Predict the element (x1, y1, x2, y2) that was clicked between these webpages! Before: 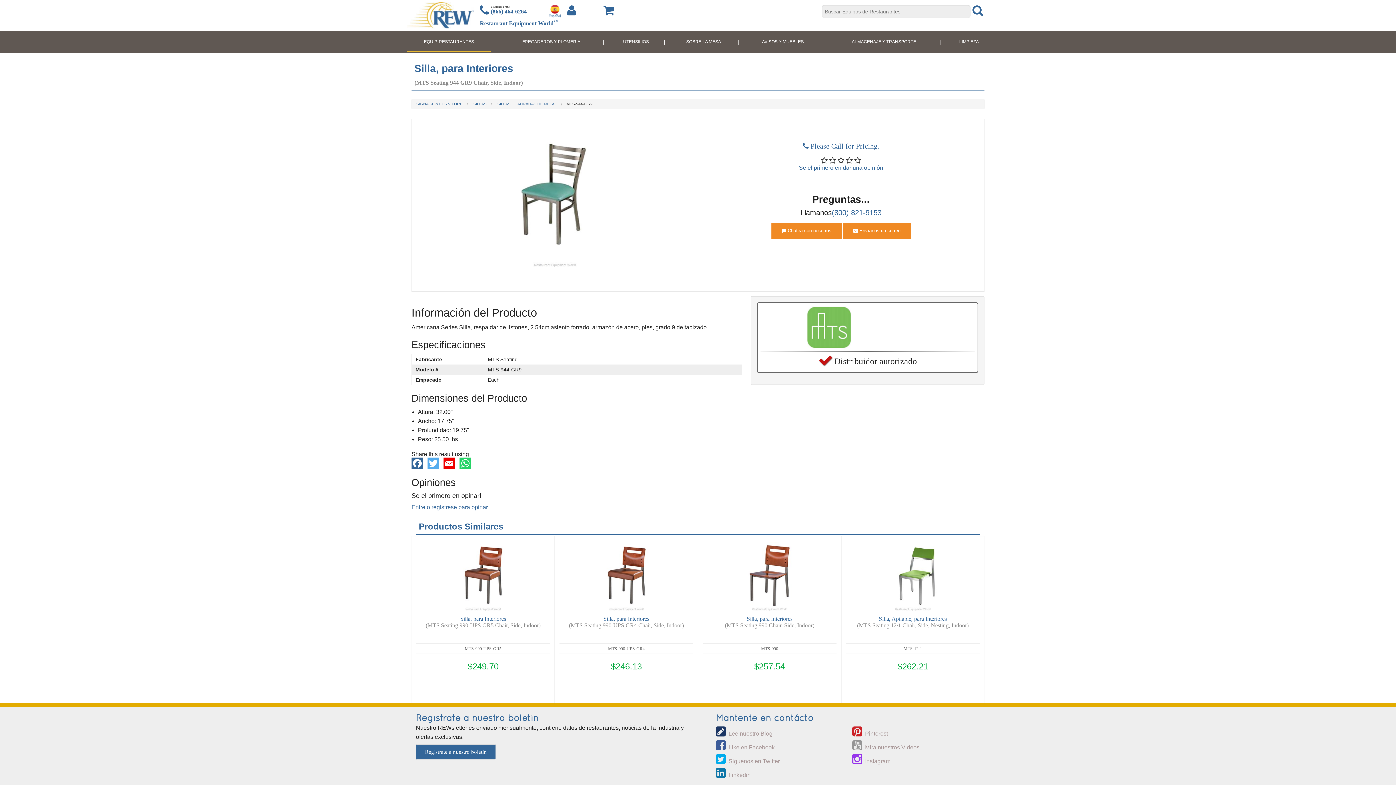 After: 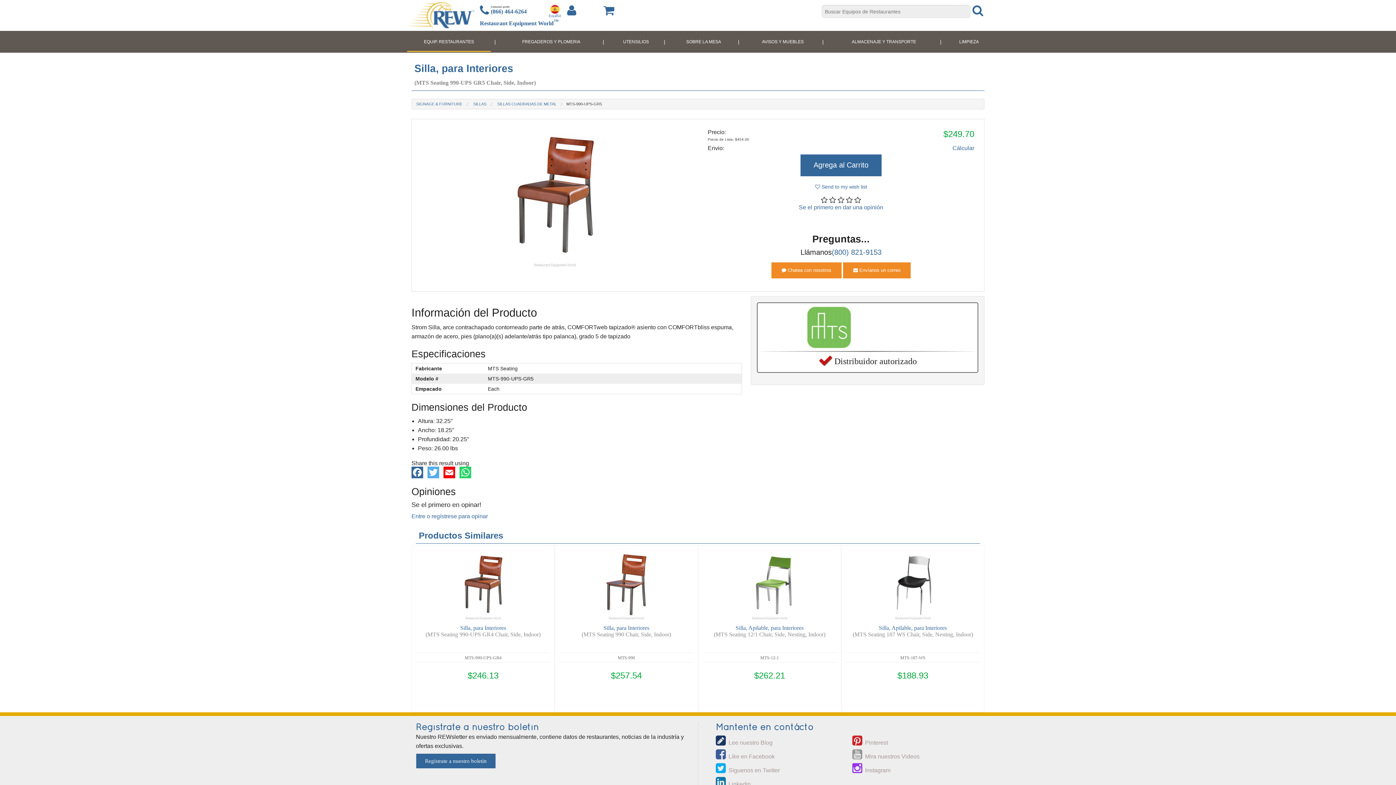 Action: bbox: (446, 571, 519, 577)